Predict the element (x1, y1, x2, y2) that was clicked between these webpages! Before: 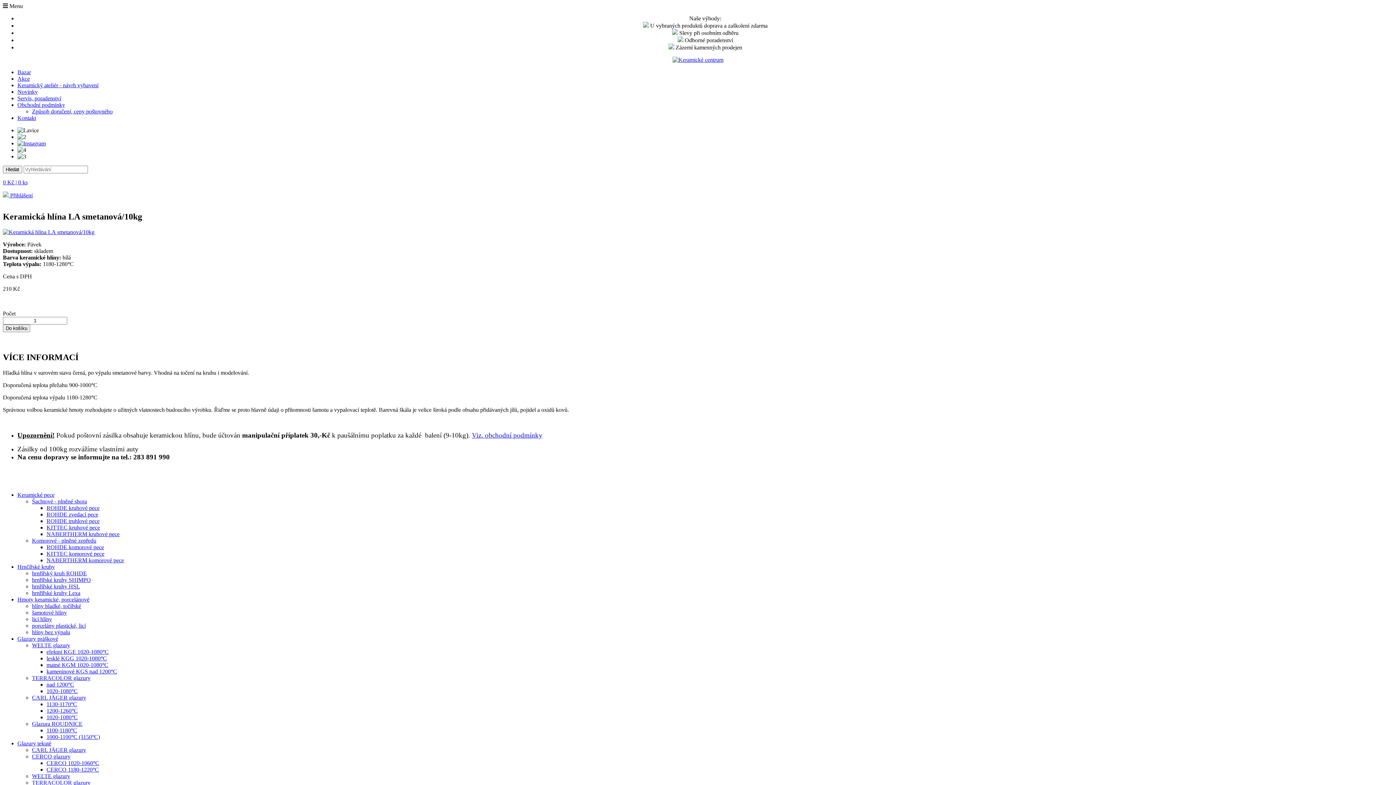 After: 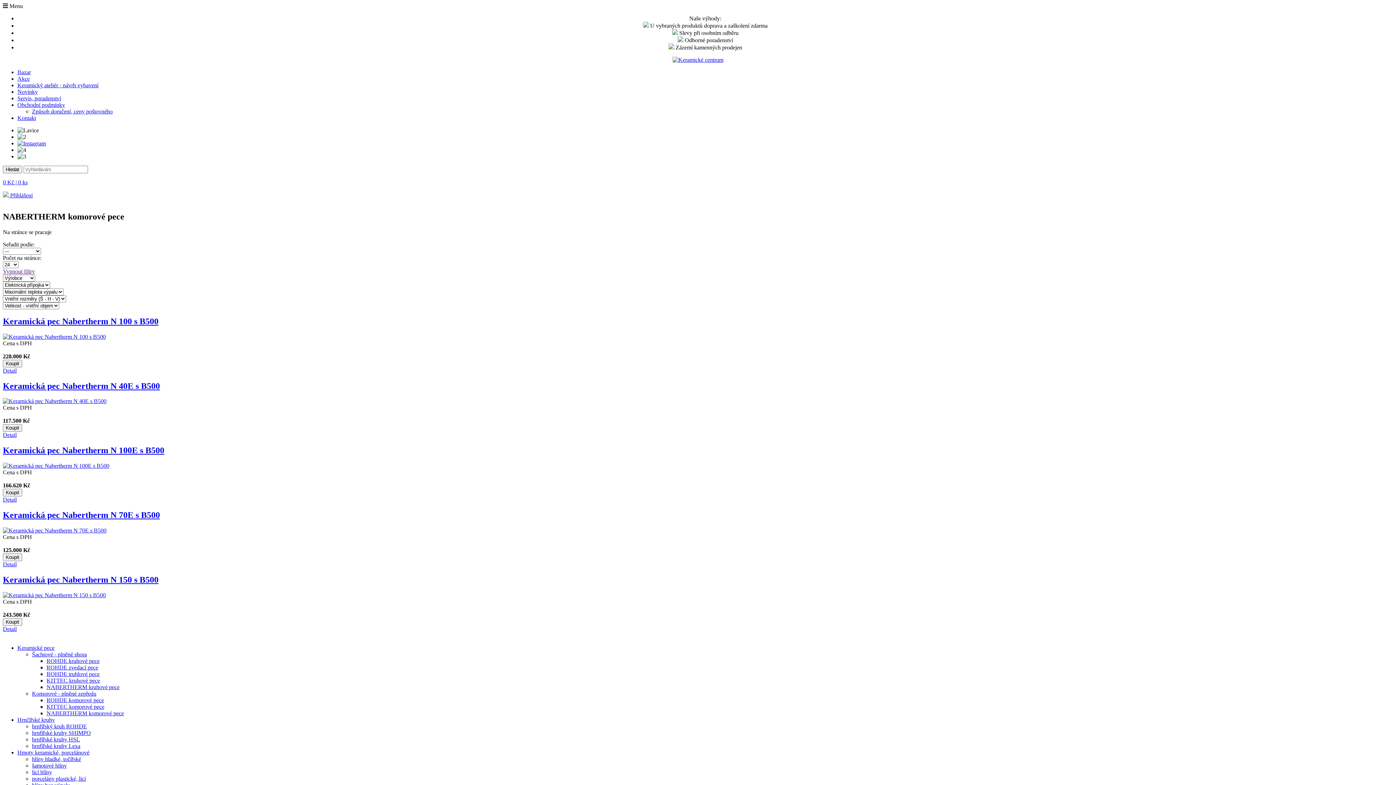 Action: bbox: (46, 557, 124, 563) label: NABERTHERM komorové pece